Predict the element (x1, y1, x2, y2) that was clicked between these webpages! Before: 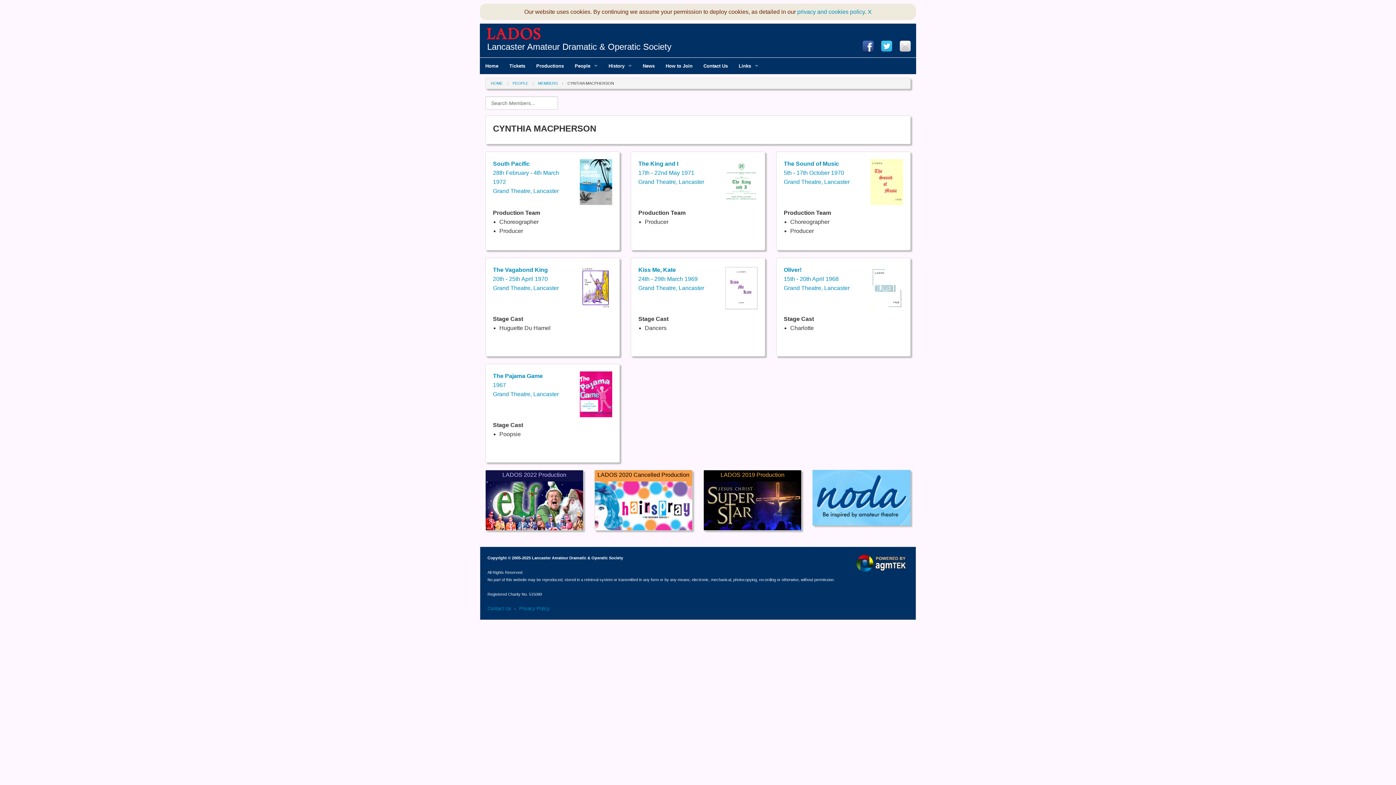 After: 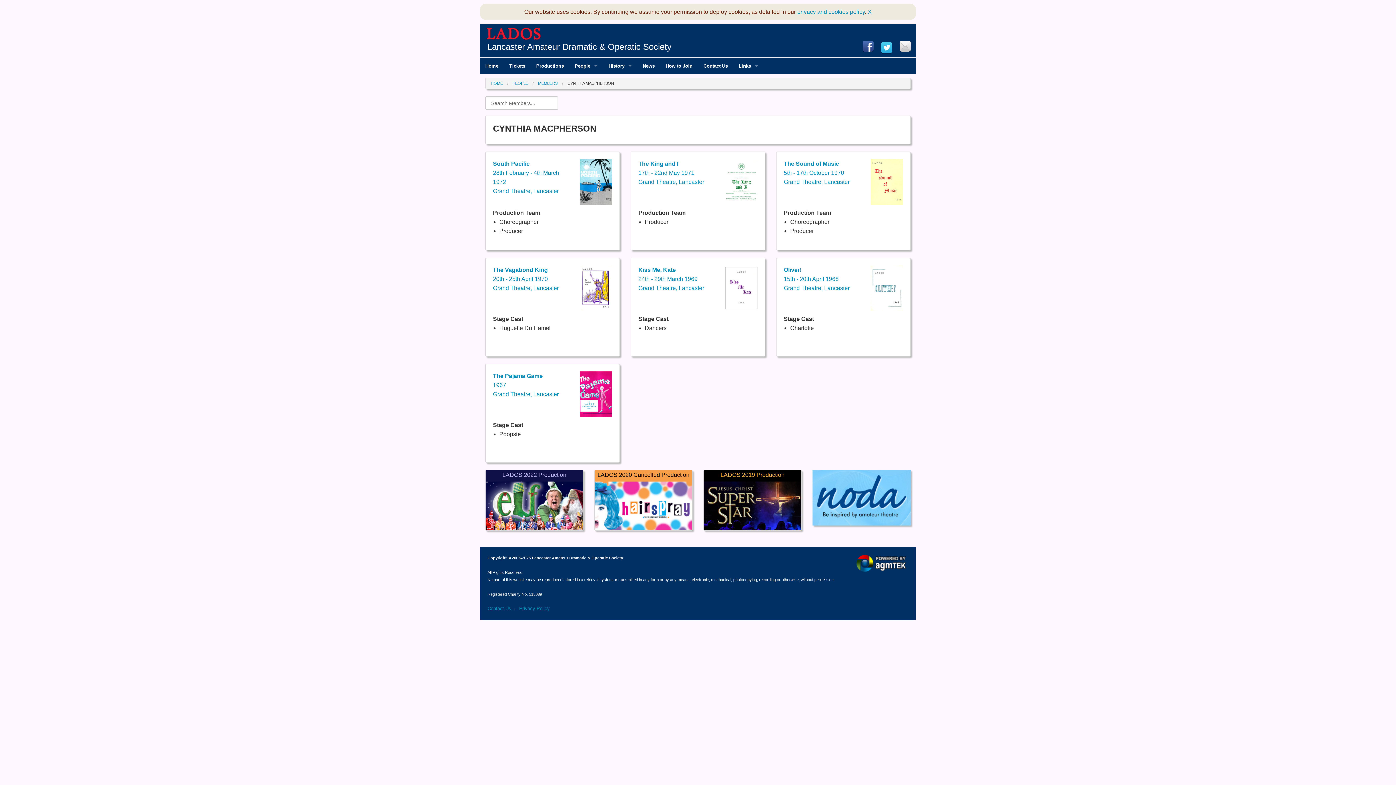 Action: bbox: (881, 40, 892, 51)